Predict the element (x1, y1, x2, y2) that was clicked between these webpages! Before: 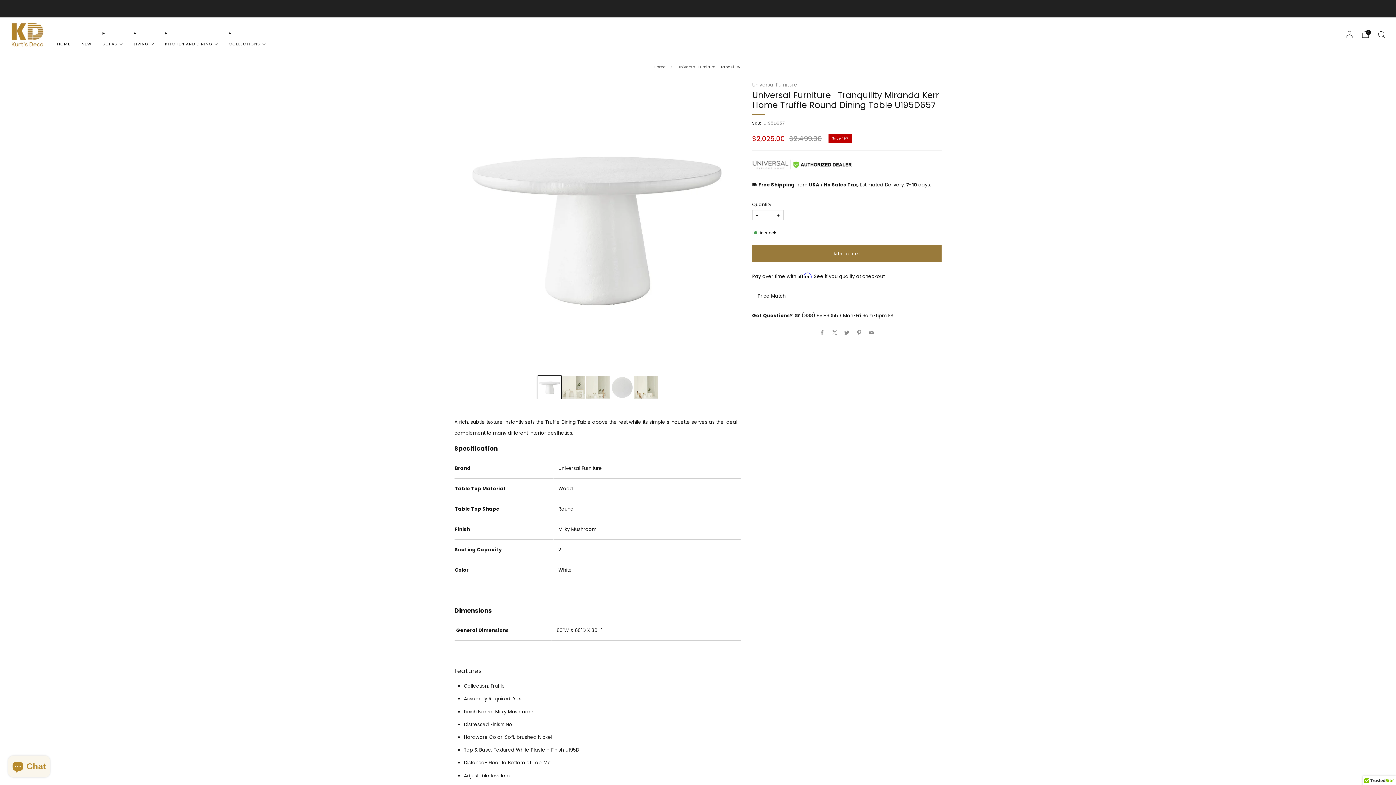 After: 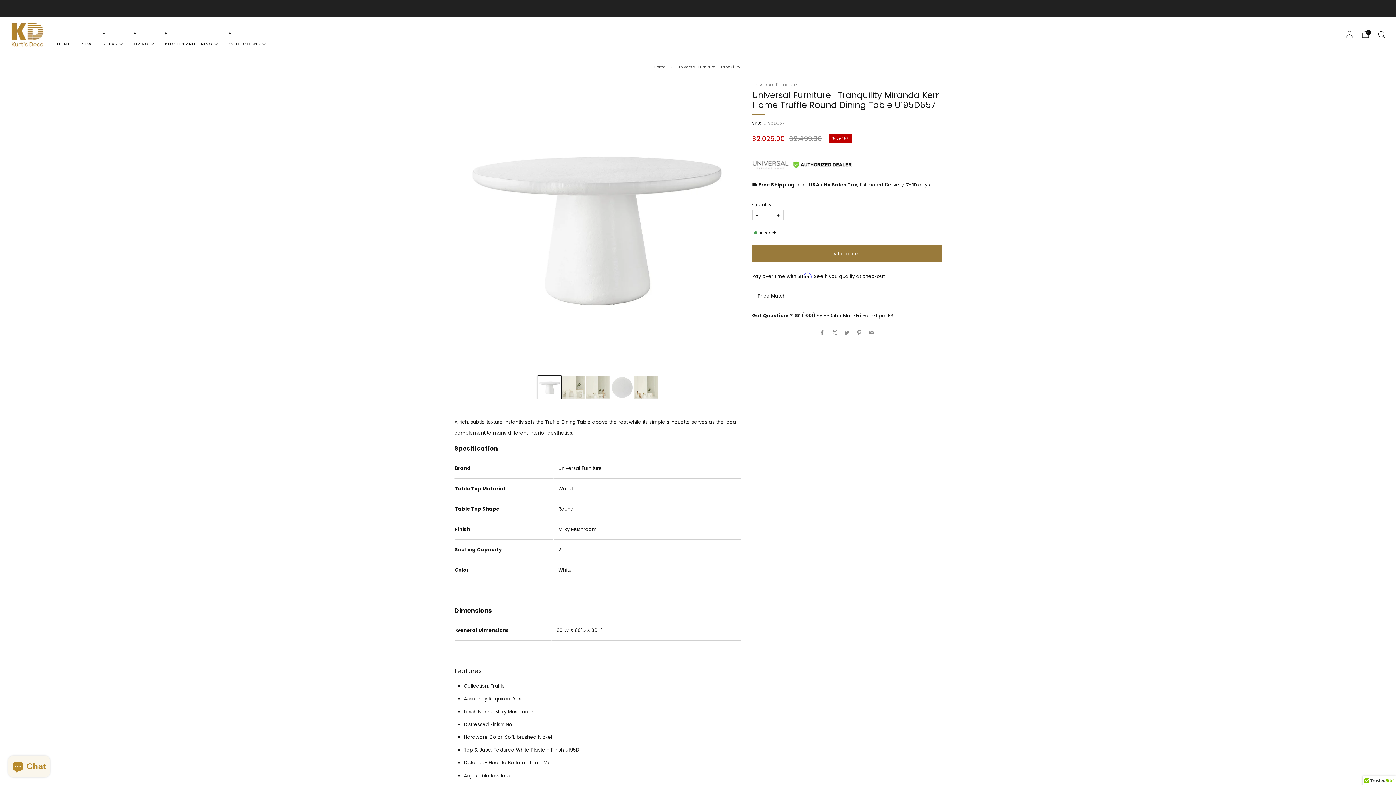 Action: bbox: (752, 210, 762, 220) label: Reduce item quantity by one